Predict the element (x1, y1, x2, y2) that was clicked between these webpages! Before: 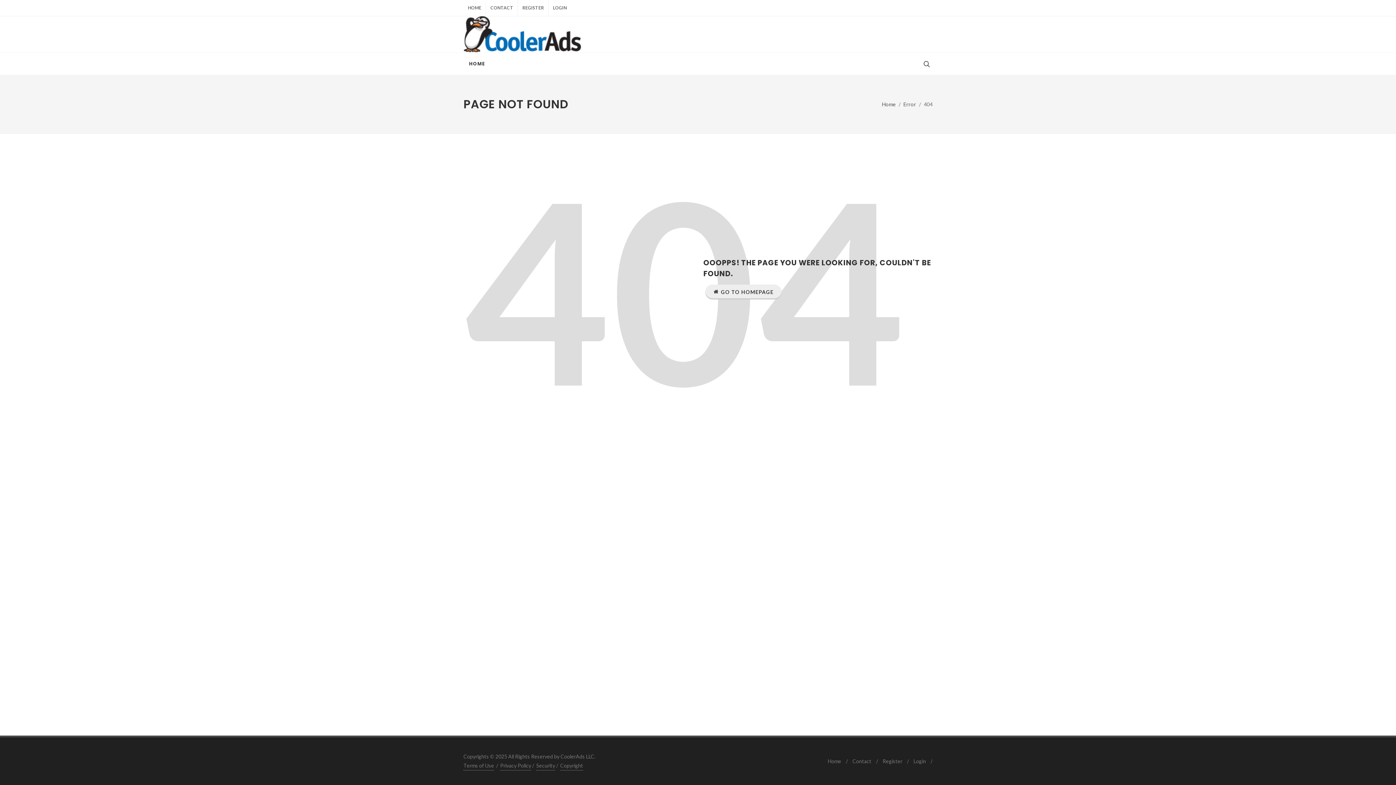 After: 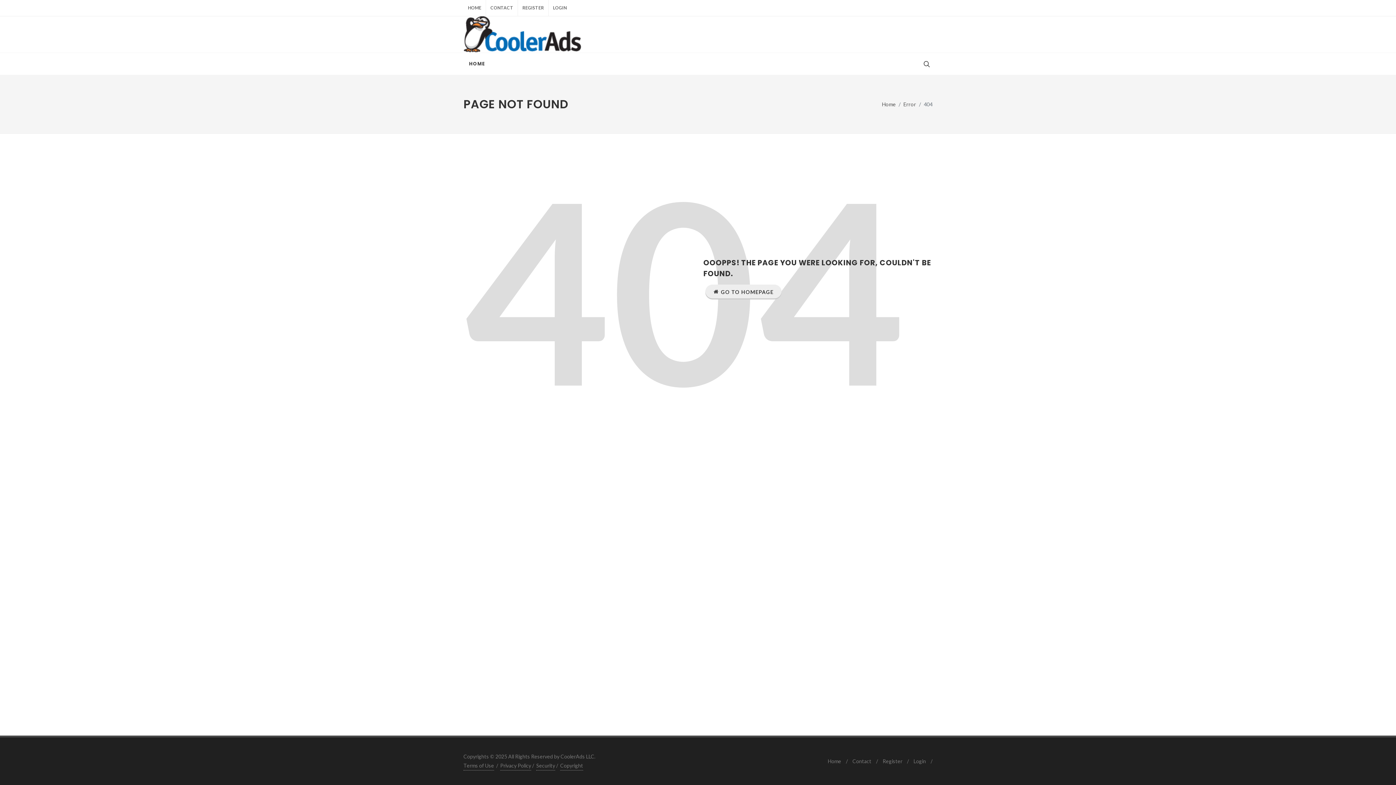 Action: bbox: (463, 761, 494, 770) label: Terms of Use